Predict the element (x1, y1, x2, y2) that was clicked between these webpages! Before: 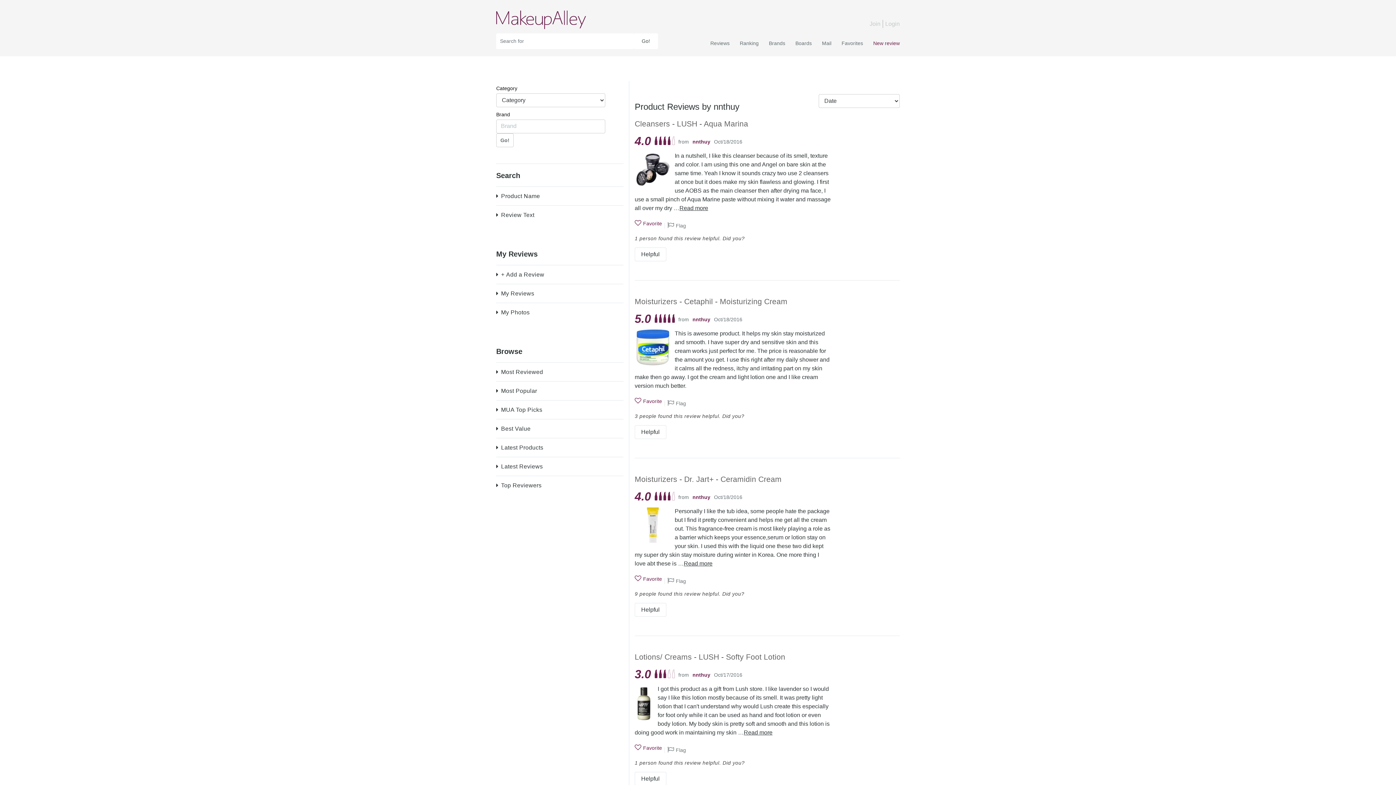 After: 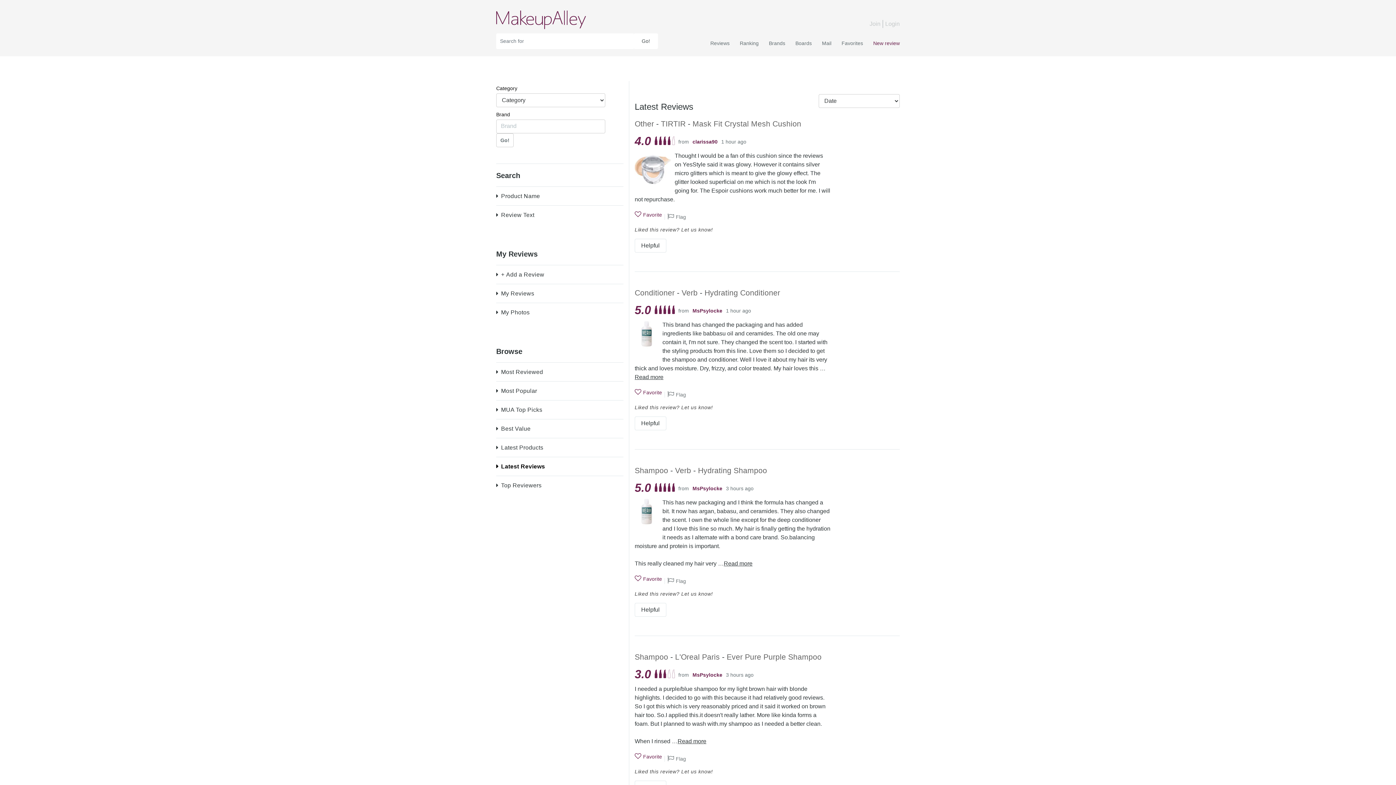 Action: bbox: (496, 457, 623, 475) label: Latest Reviews